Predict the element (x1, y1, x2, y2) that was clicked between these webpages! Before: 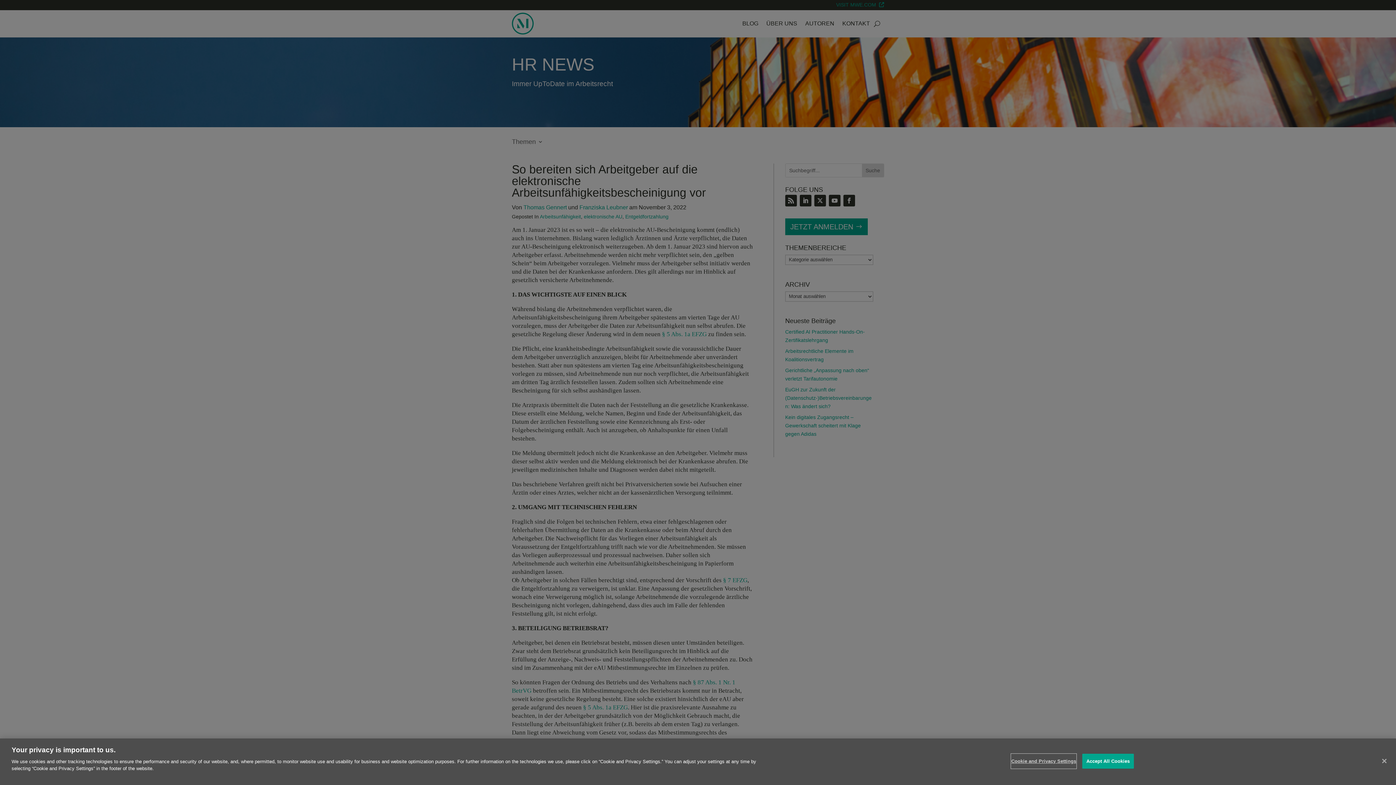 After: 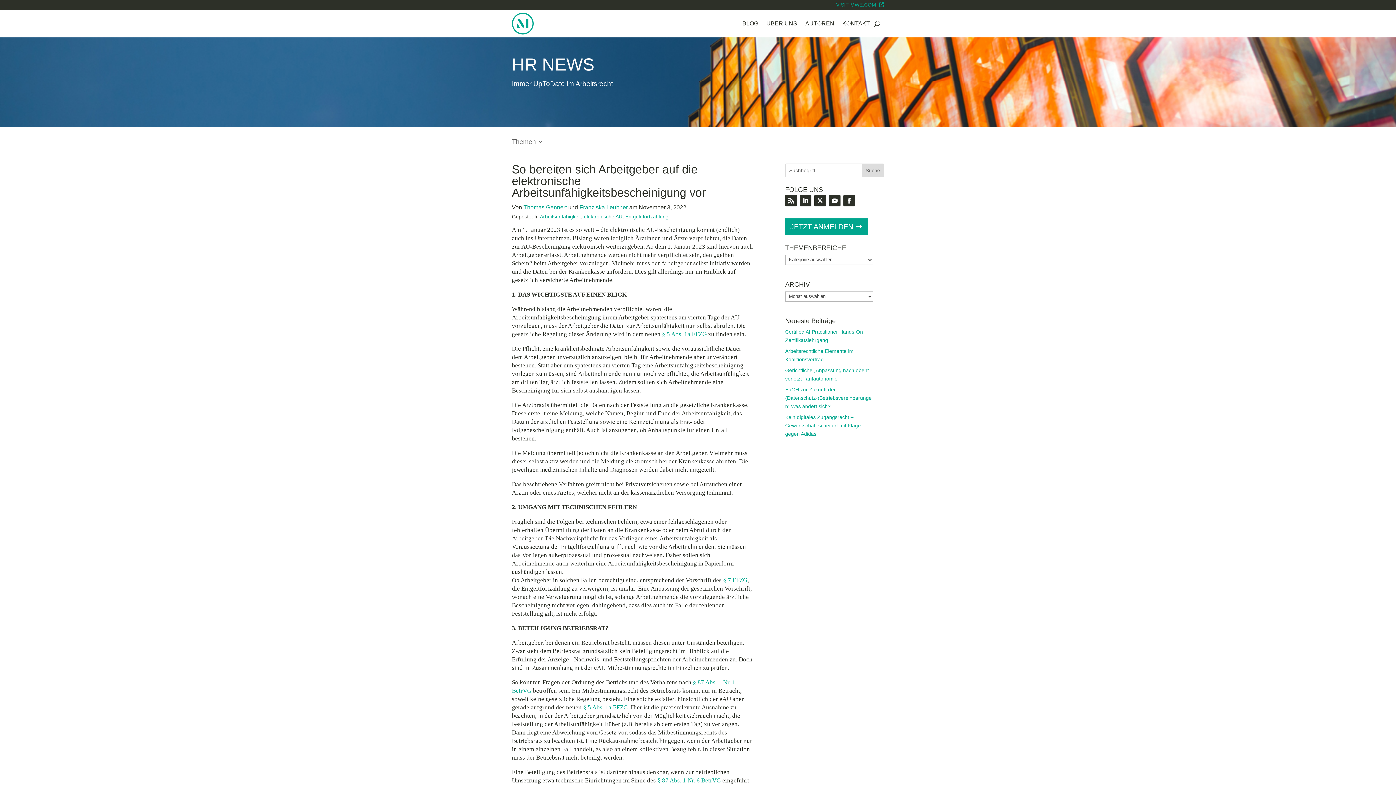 Action: label: Close bbox: (1376, 753, 1392, 769)